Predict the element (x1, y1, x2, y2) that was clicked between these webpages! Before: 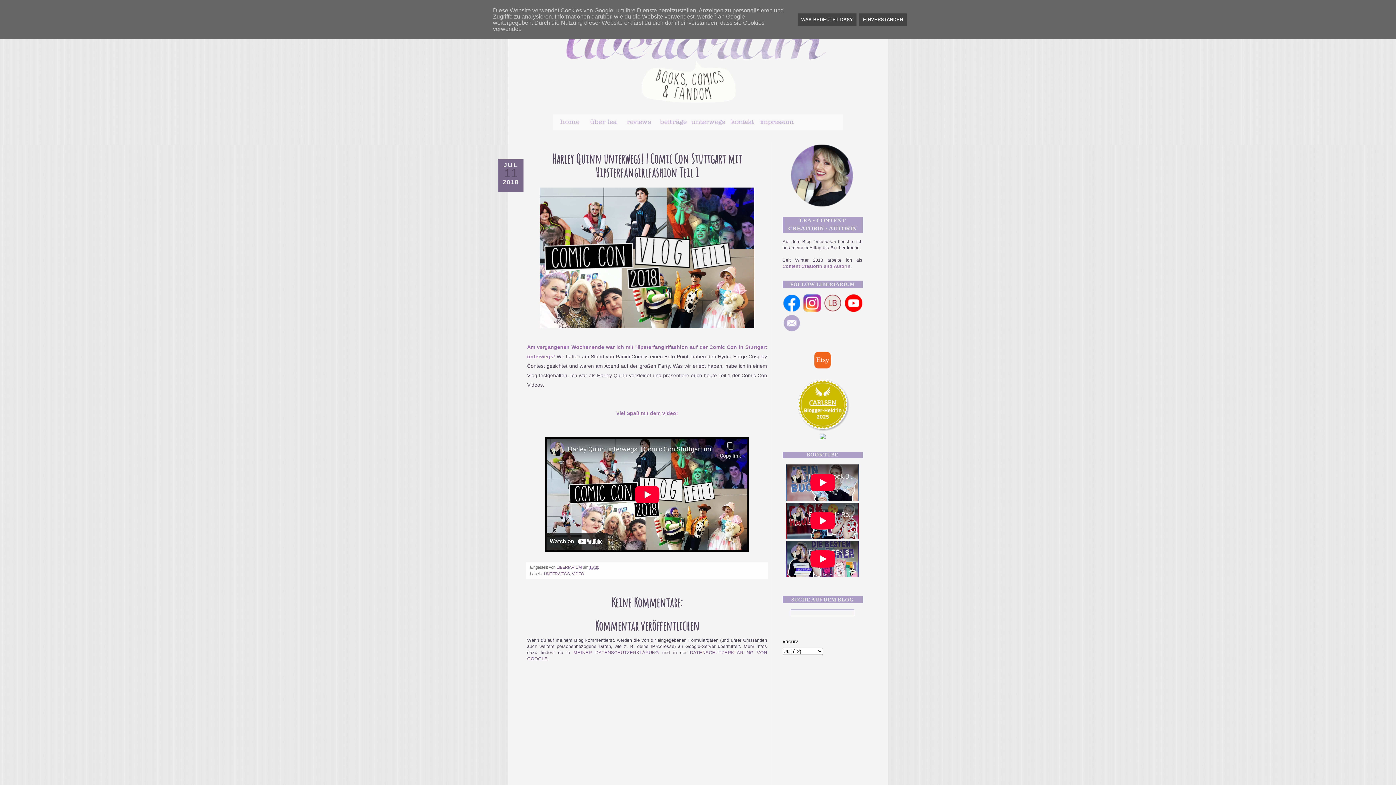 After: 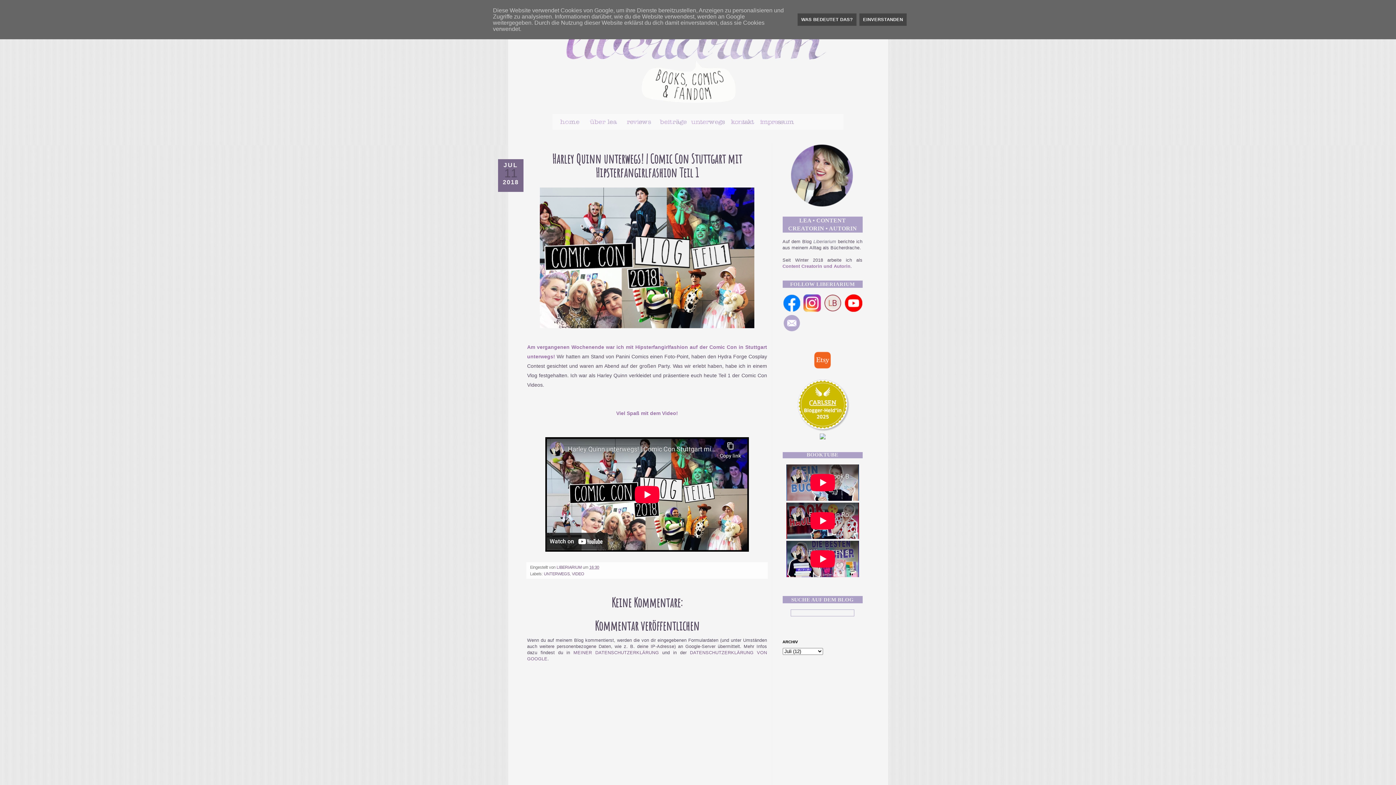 Action: bbox: (823, 308, 842, 313)